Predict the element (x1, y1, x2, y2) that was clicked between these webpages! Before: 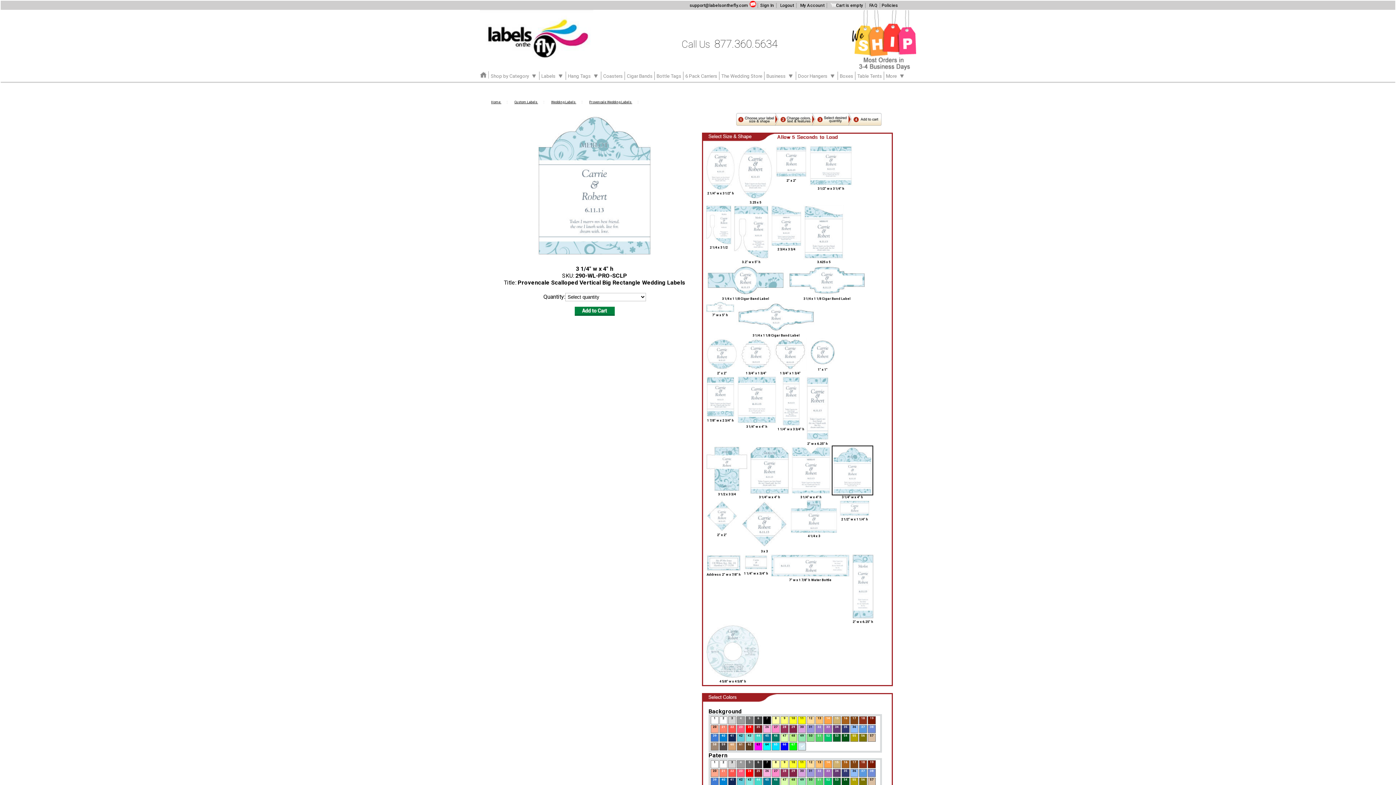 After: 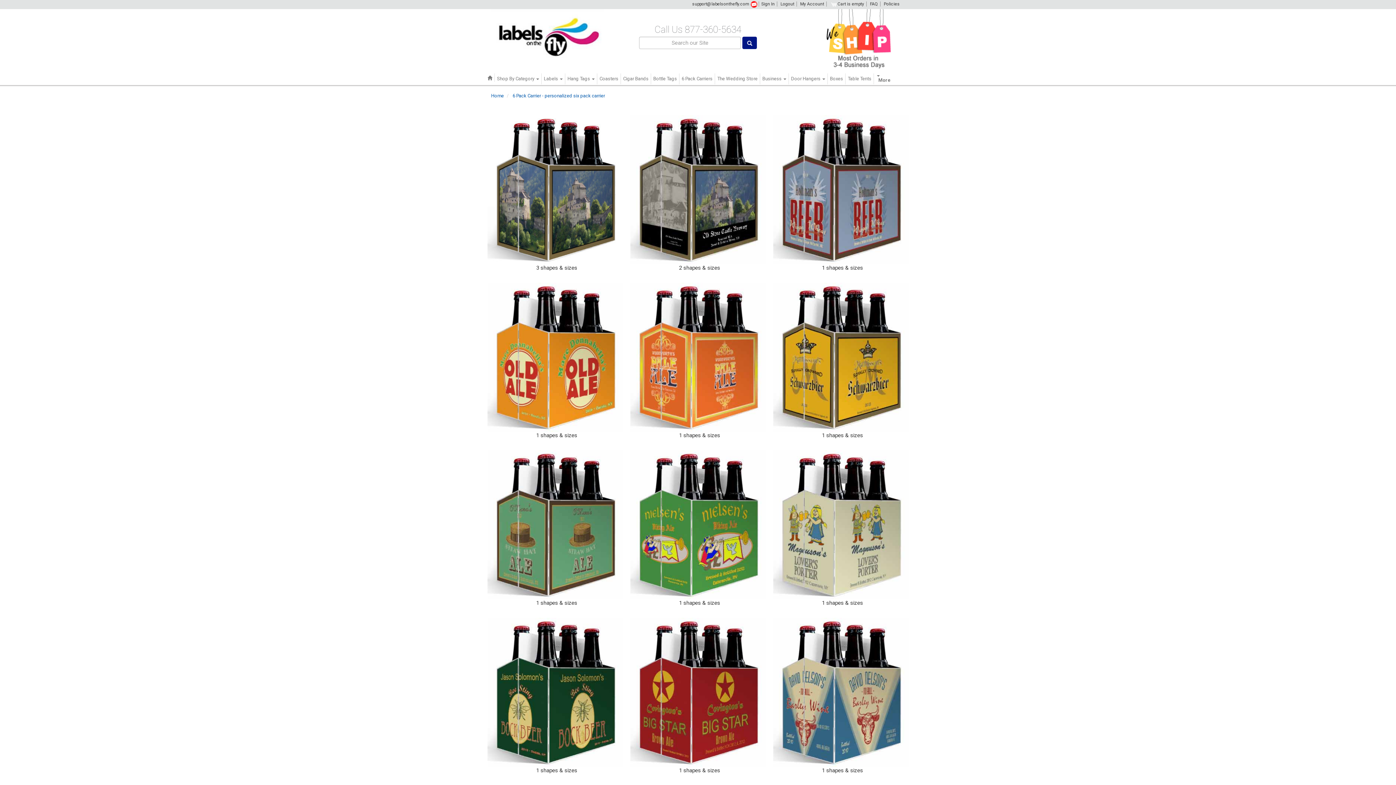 Action: label: 6 Pack Carriers bbox: (683, 71, 719, 80)